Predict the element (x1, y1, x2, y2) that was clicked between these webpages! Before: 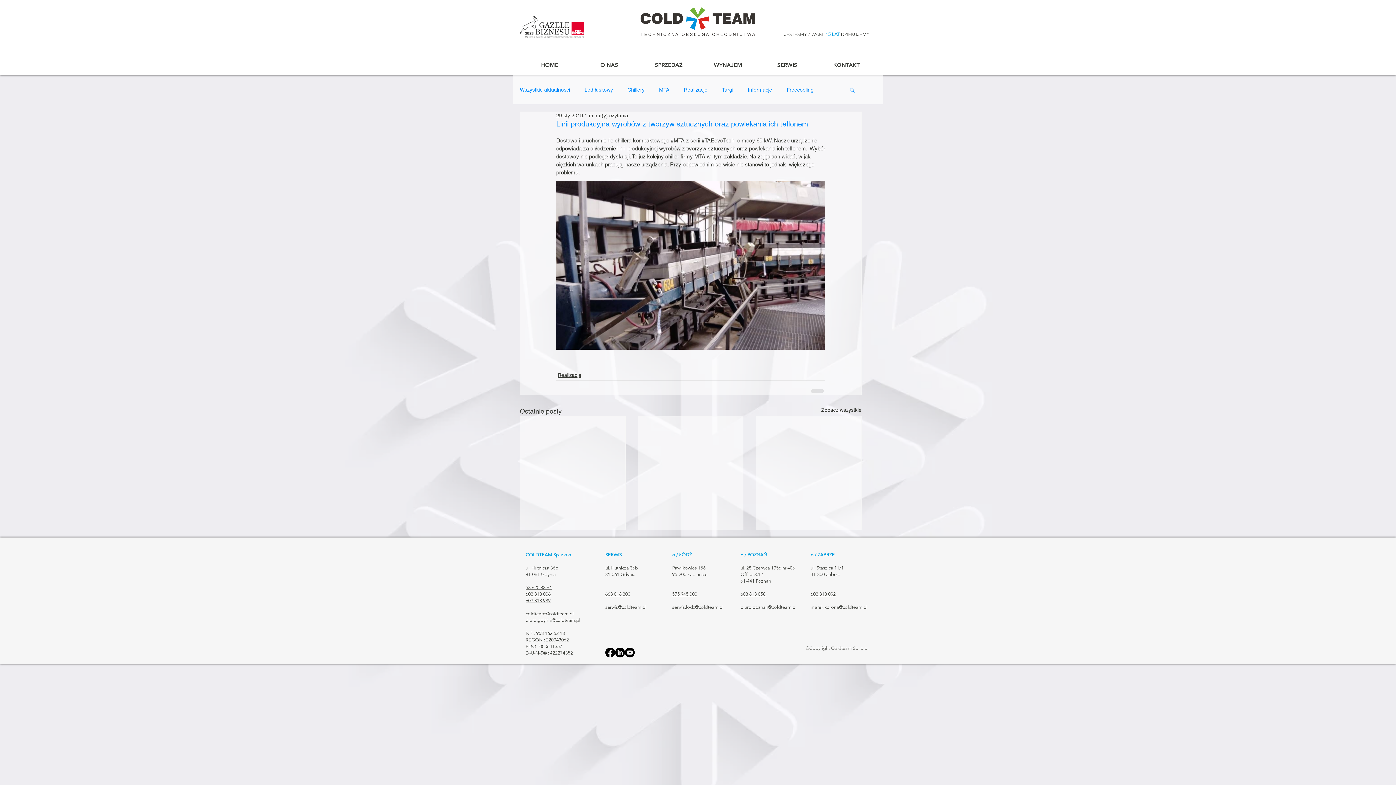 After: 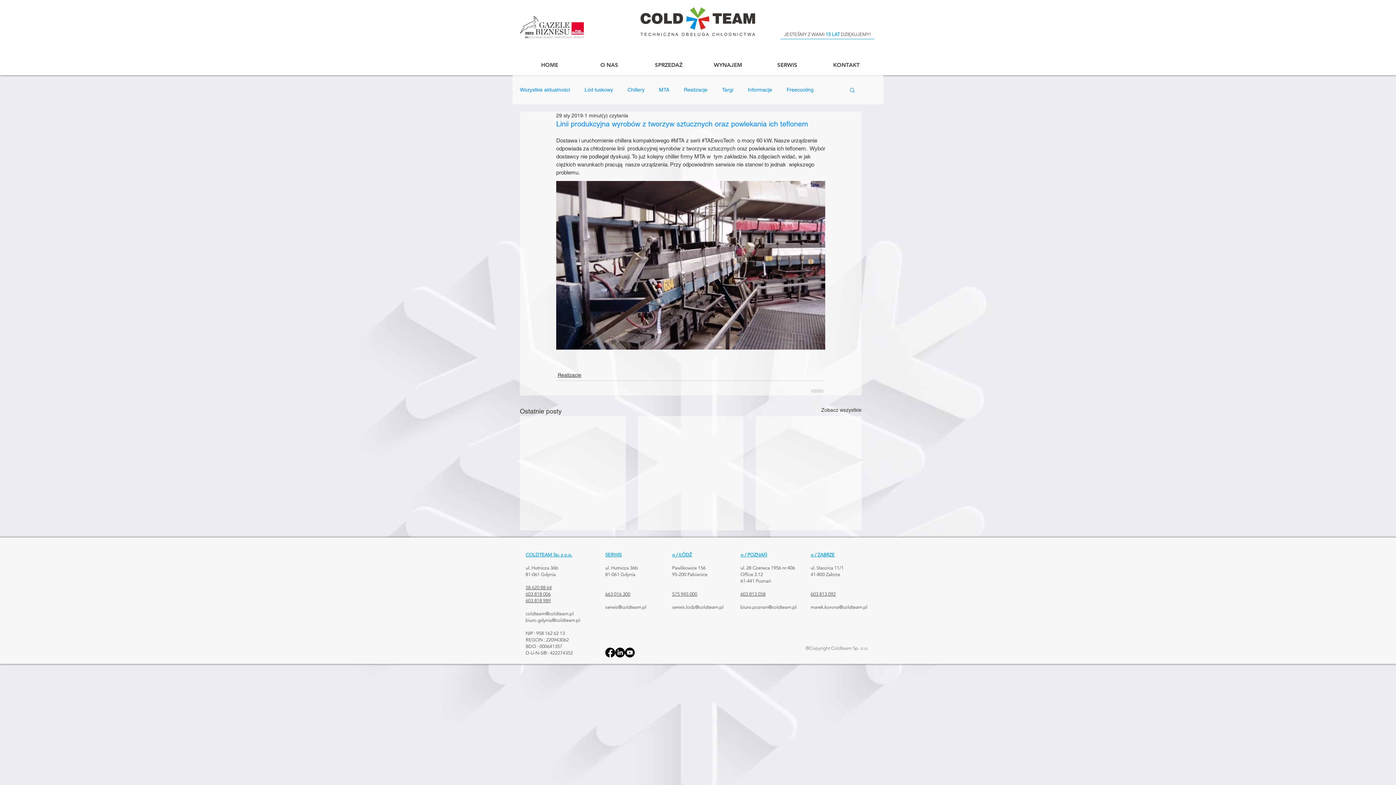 Action: label: 603 813 092 bbox: (810, 591, 836, 597)